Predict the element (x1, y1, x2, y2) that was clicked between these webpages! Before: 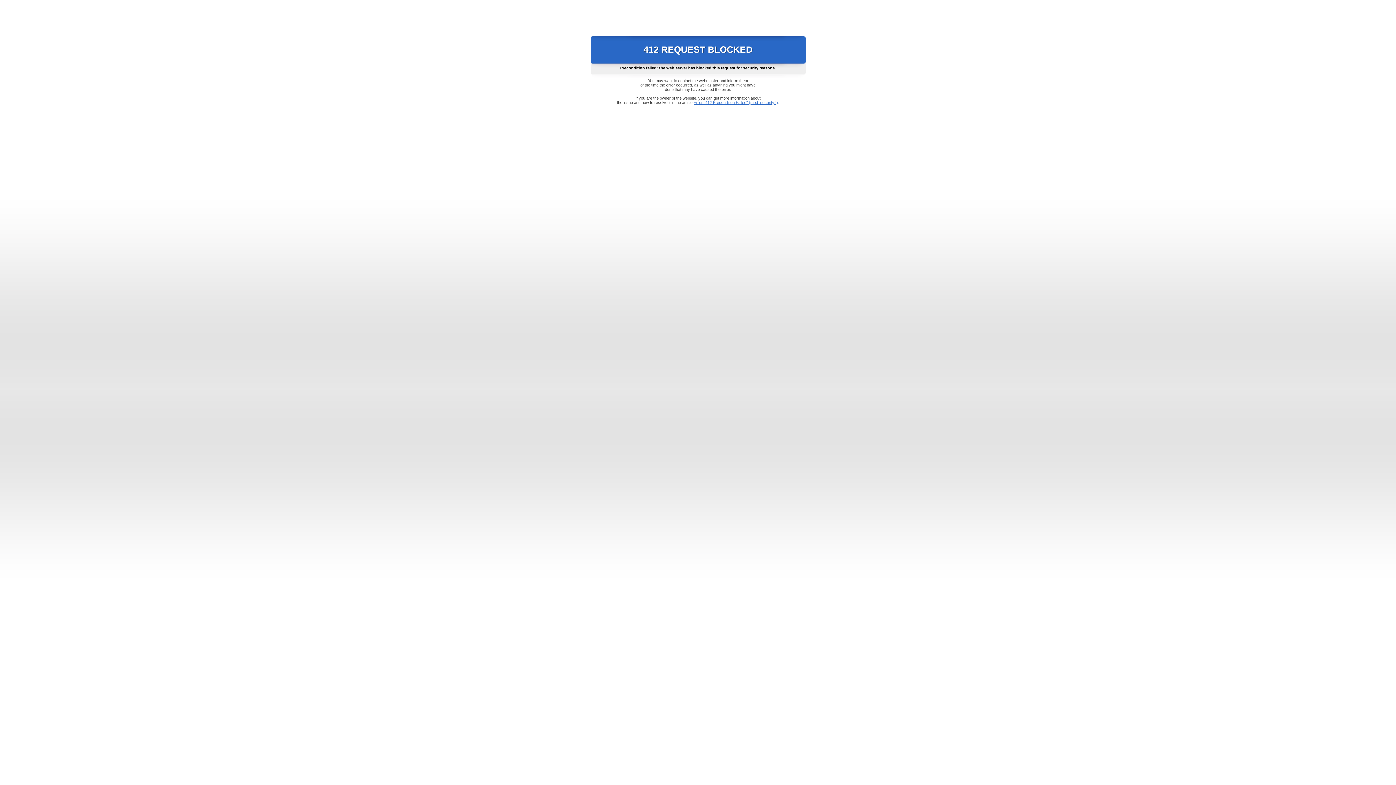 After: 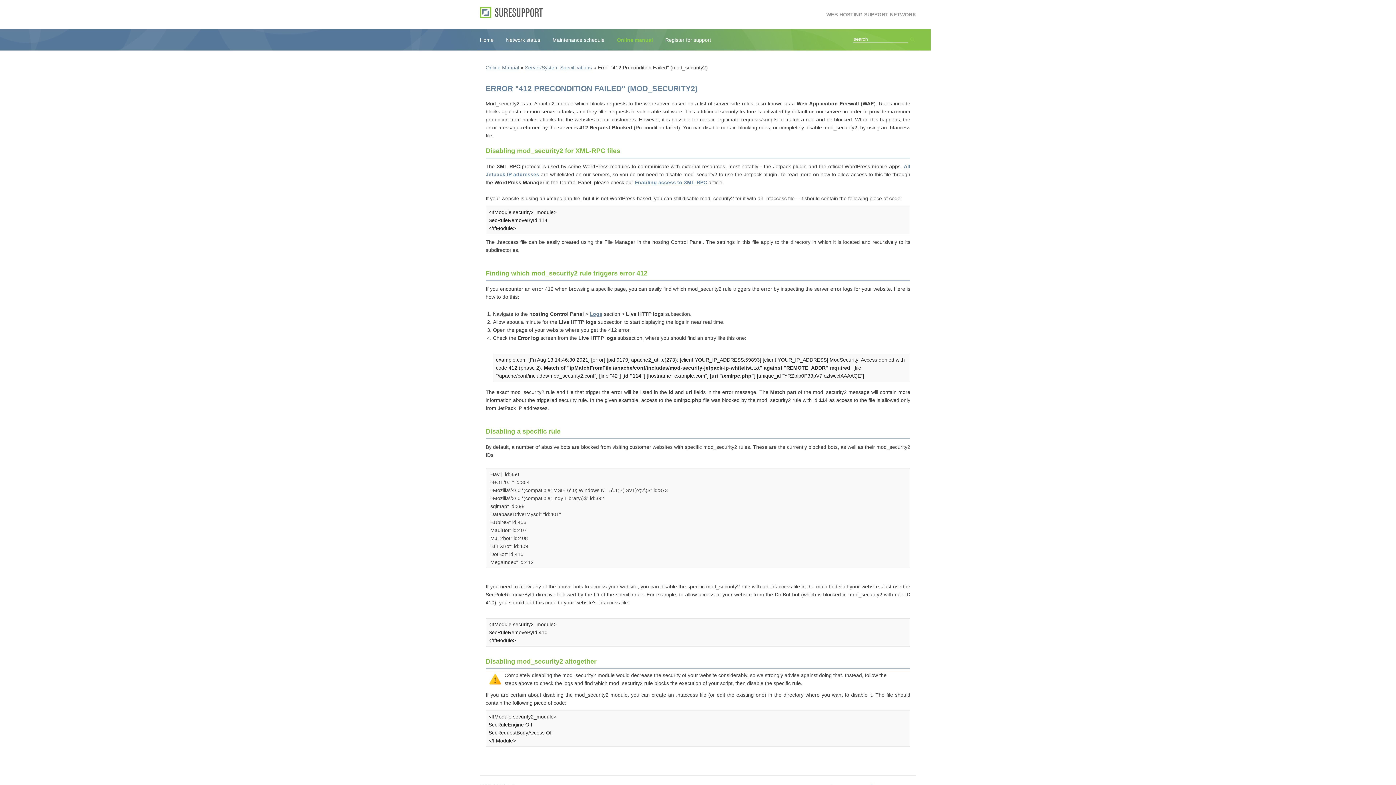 Action: bbox: (693, 100, 778, 104) label: Error "412 Precondition Failed" (mod_security2)